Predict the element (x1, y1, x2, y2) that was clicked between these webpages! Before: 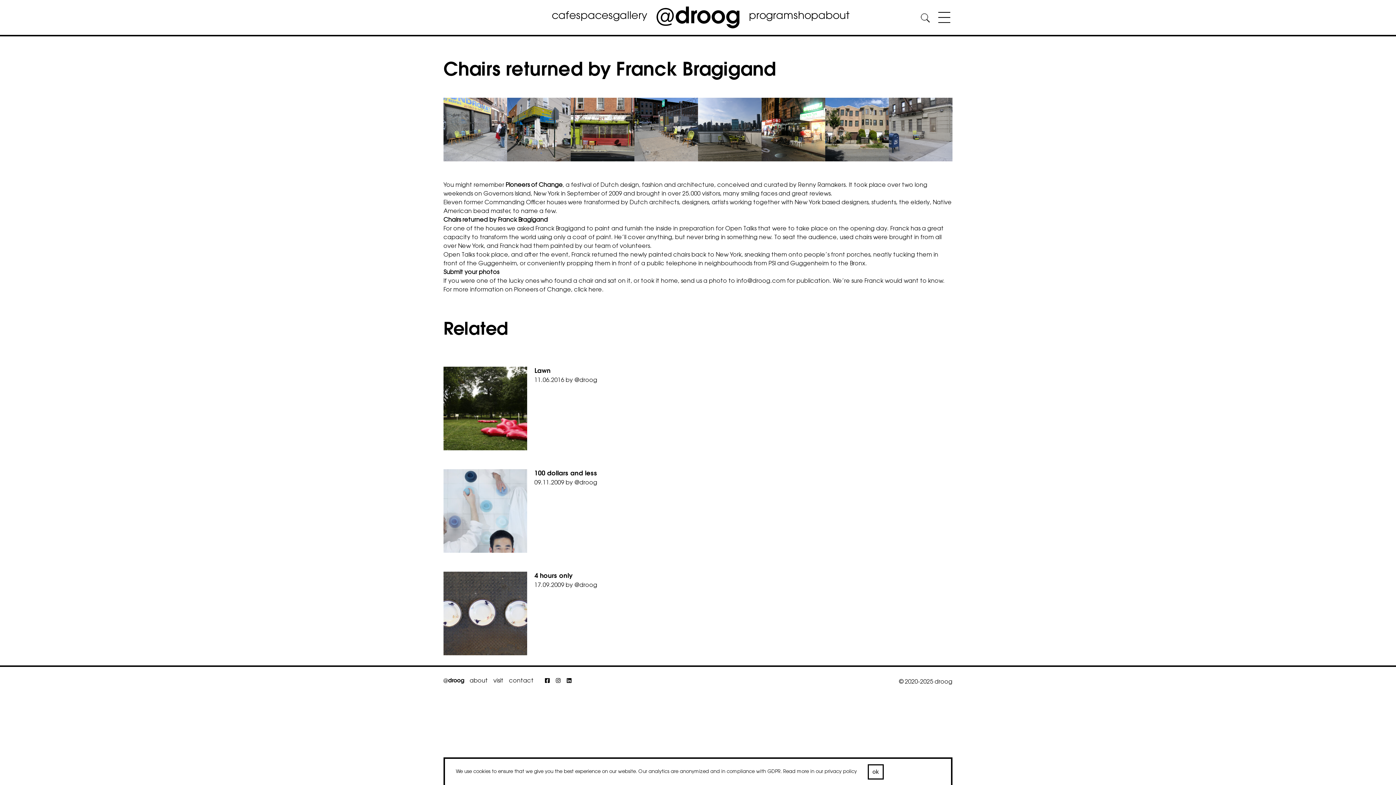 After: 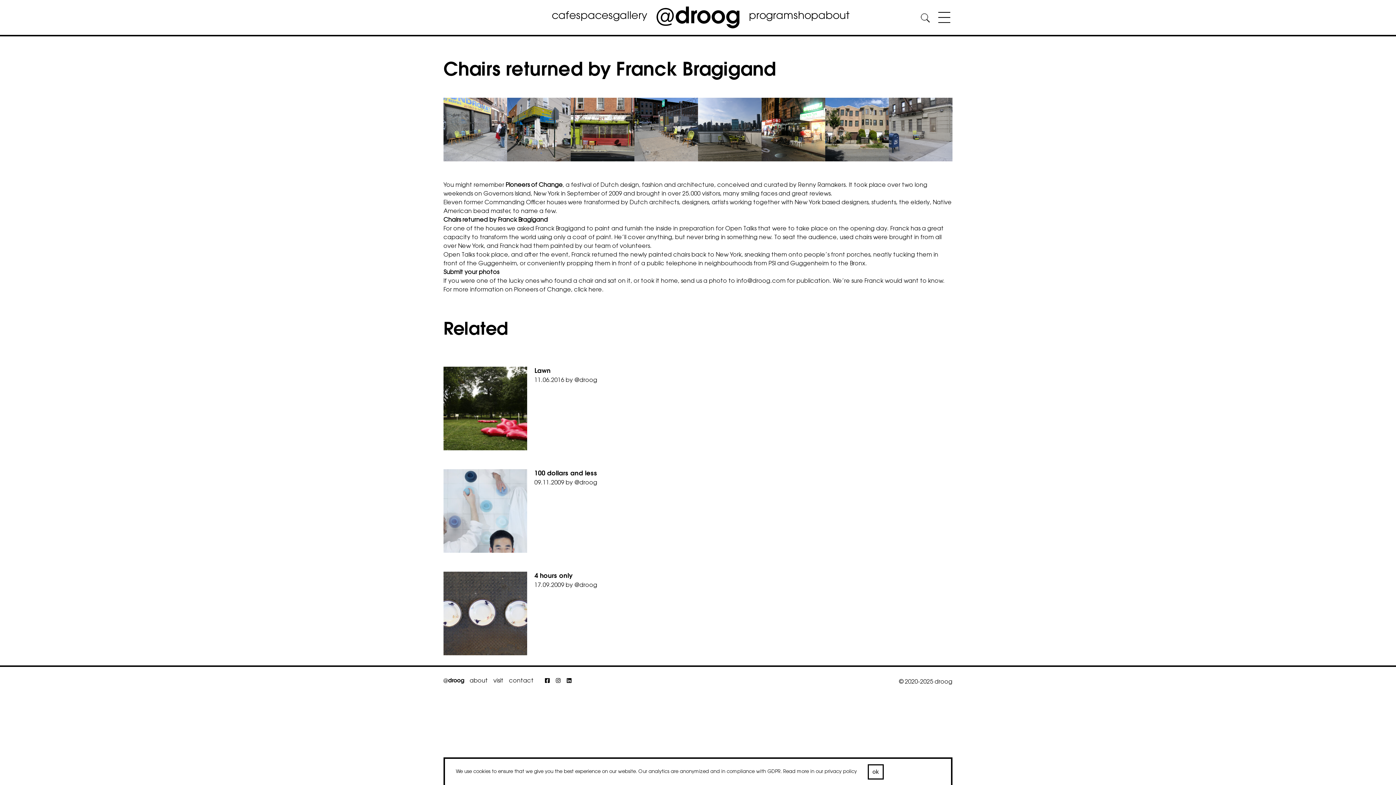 Action: label: LinkedIn bbox: (566, 678, 579, 691)